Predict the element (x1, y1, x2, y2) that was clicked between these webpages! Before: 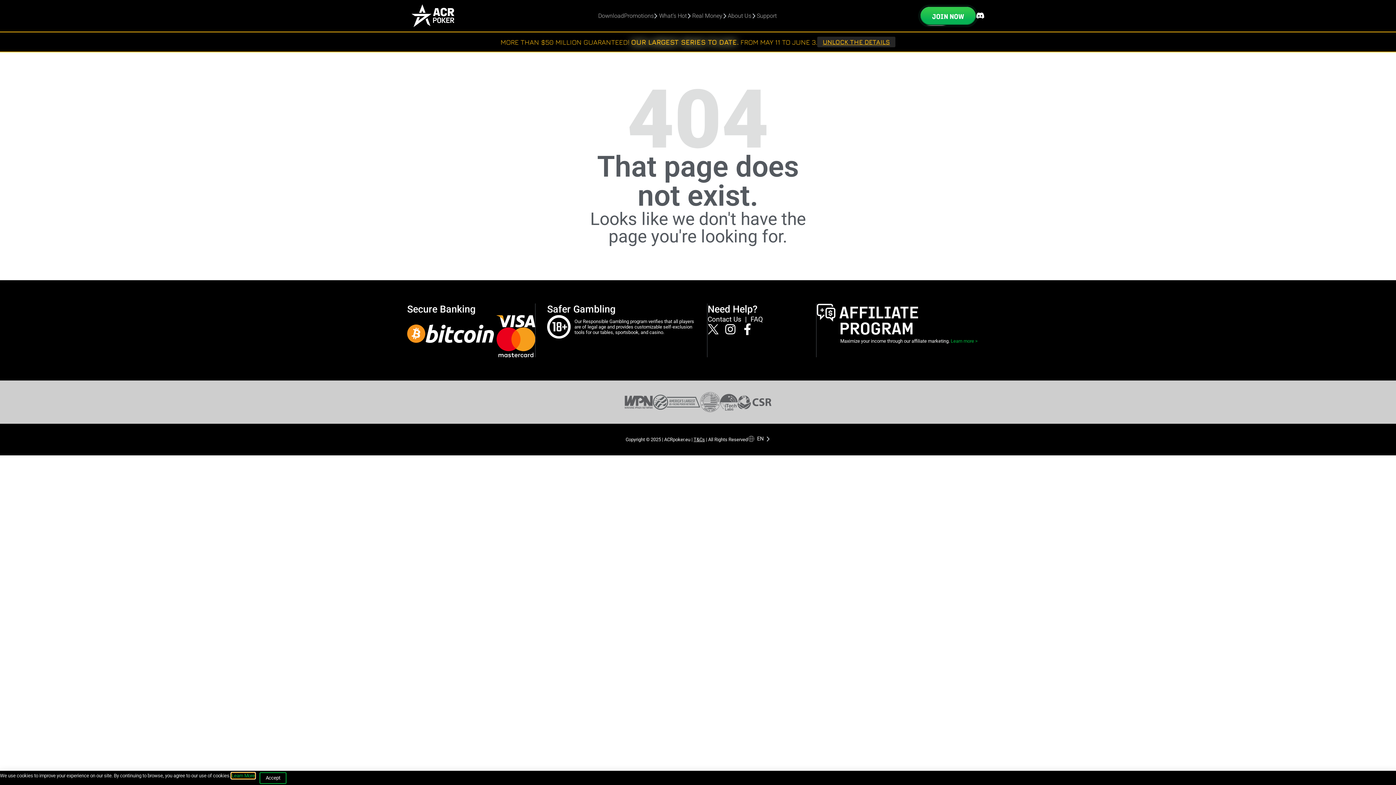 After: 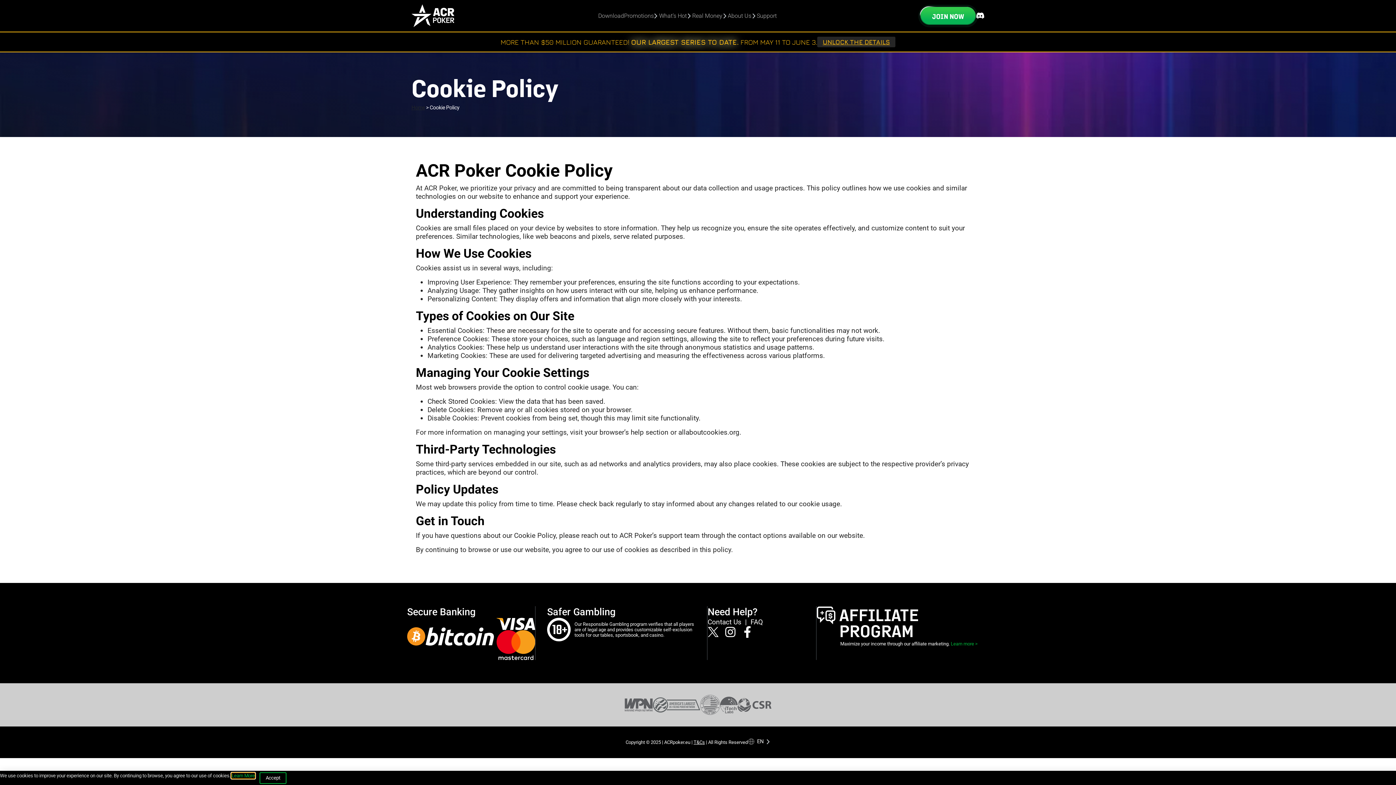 Action: bbox: (231, 773, 254, 778) label: Learn More